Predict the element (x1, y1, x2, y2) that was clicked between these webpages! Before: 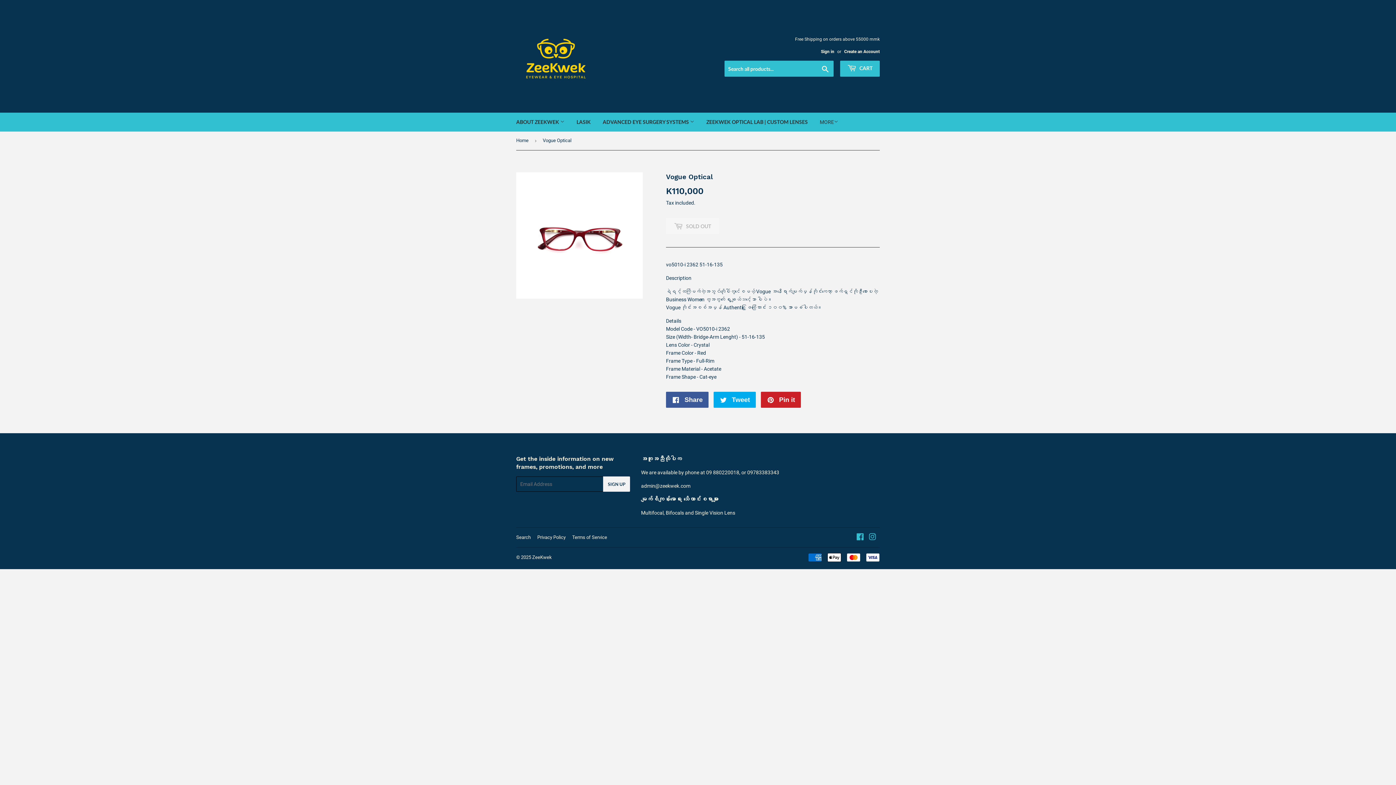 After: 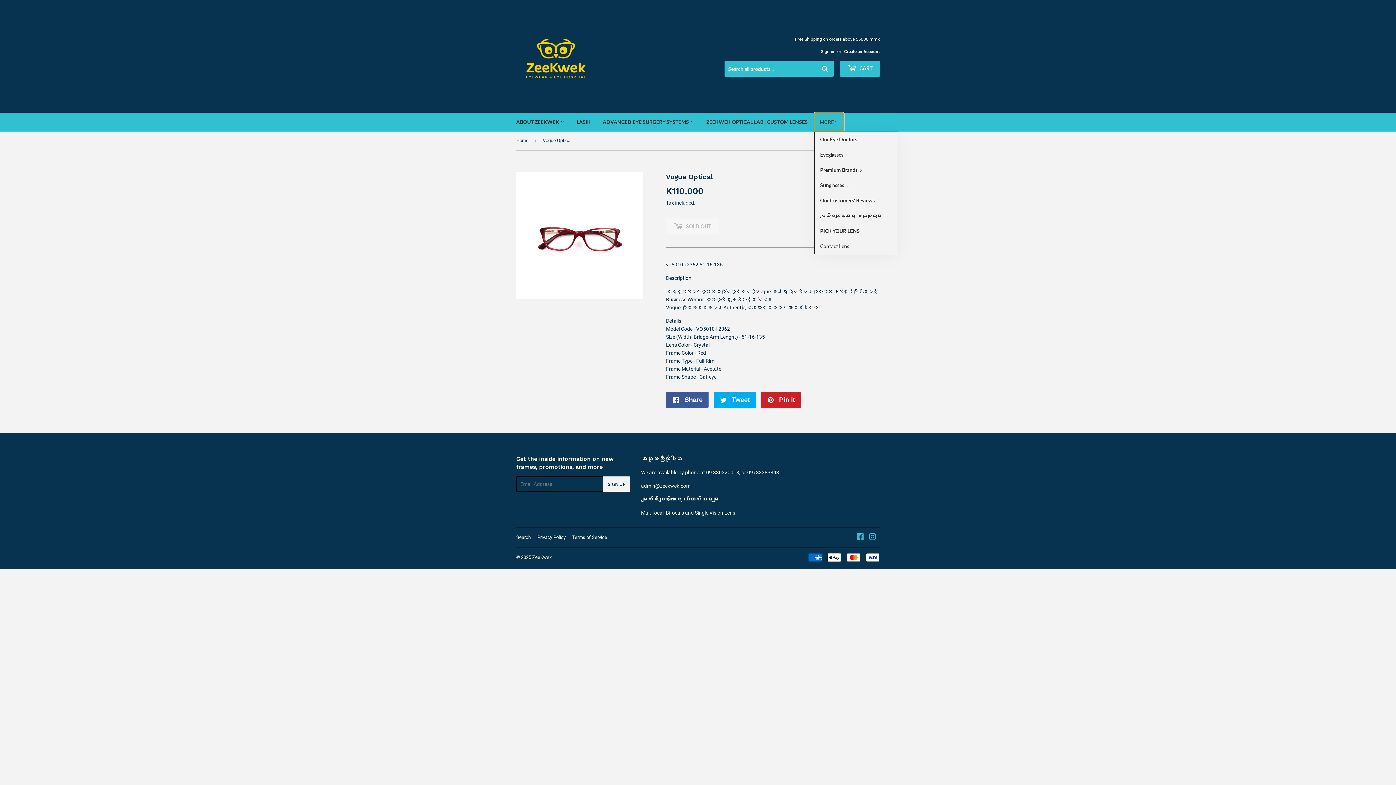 Action: label: MORE bbox: (814, 112, 844, 131)